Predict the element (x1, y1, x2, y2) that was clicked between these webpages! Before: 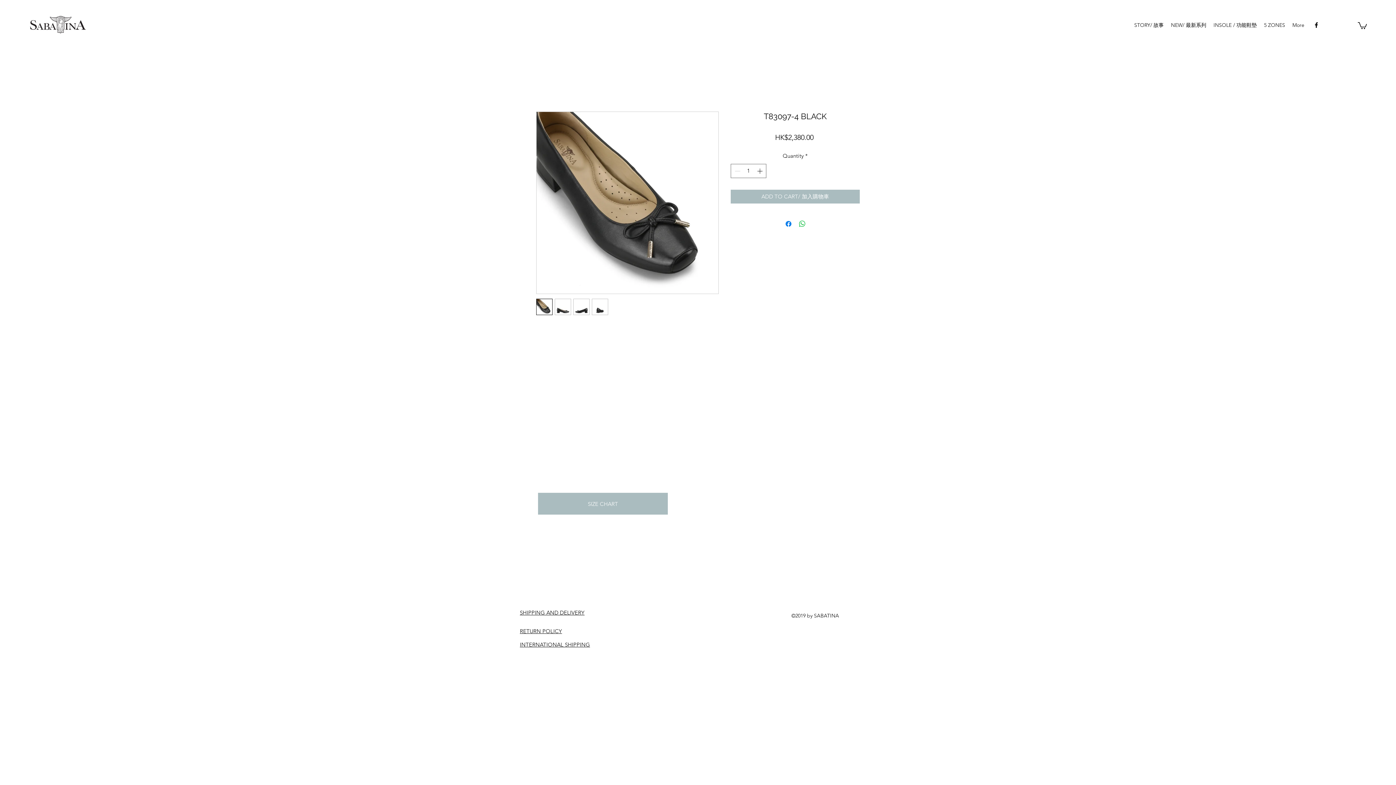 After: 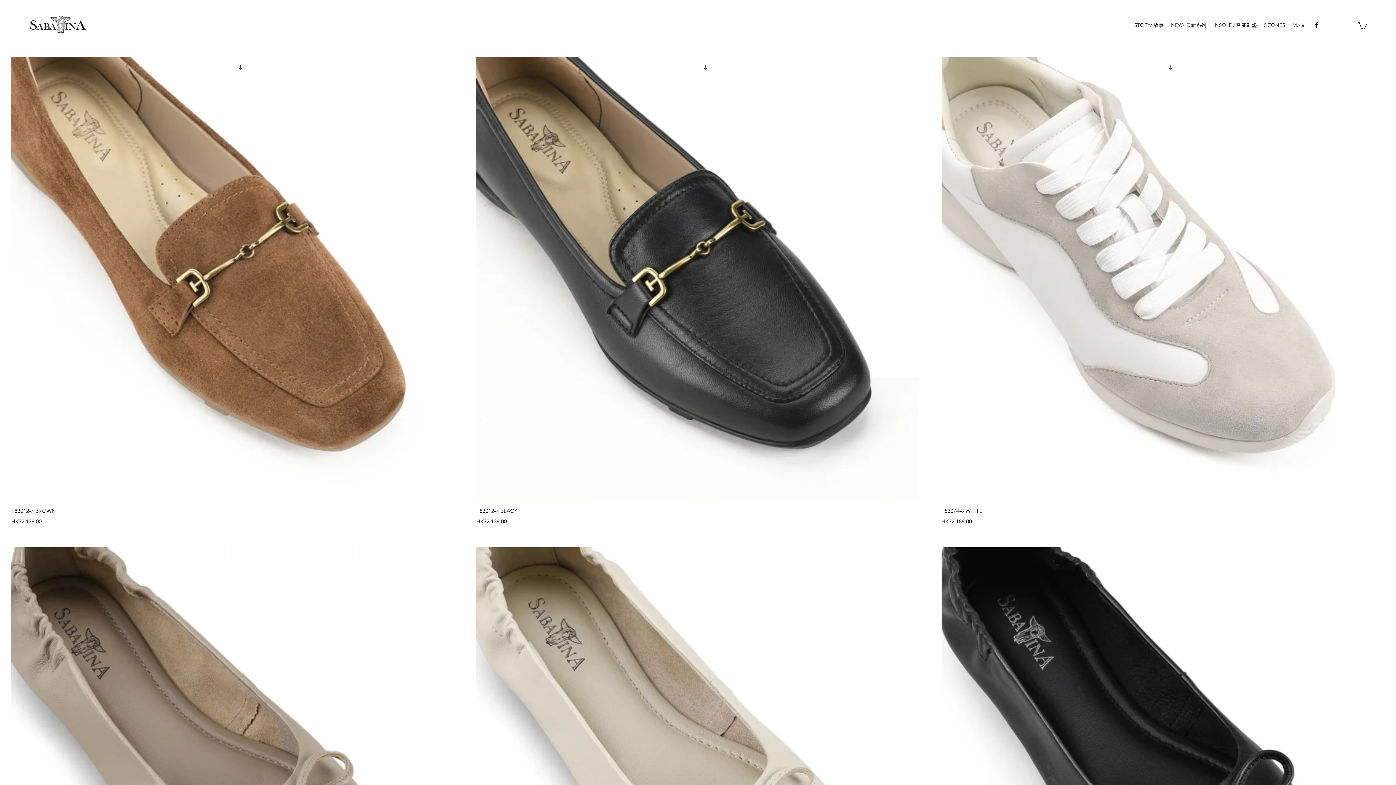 Action: label: NEW/ 最新系列 bbox: (1167, 19, 1210, 30)